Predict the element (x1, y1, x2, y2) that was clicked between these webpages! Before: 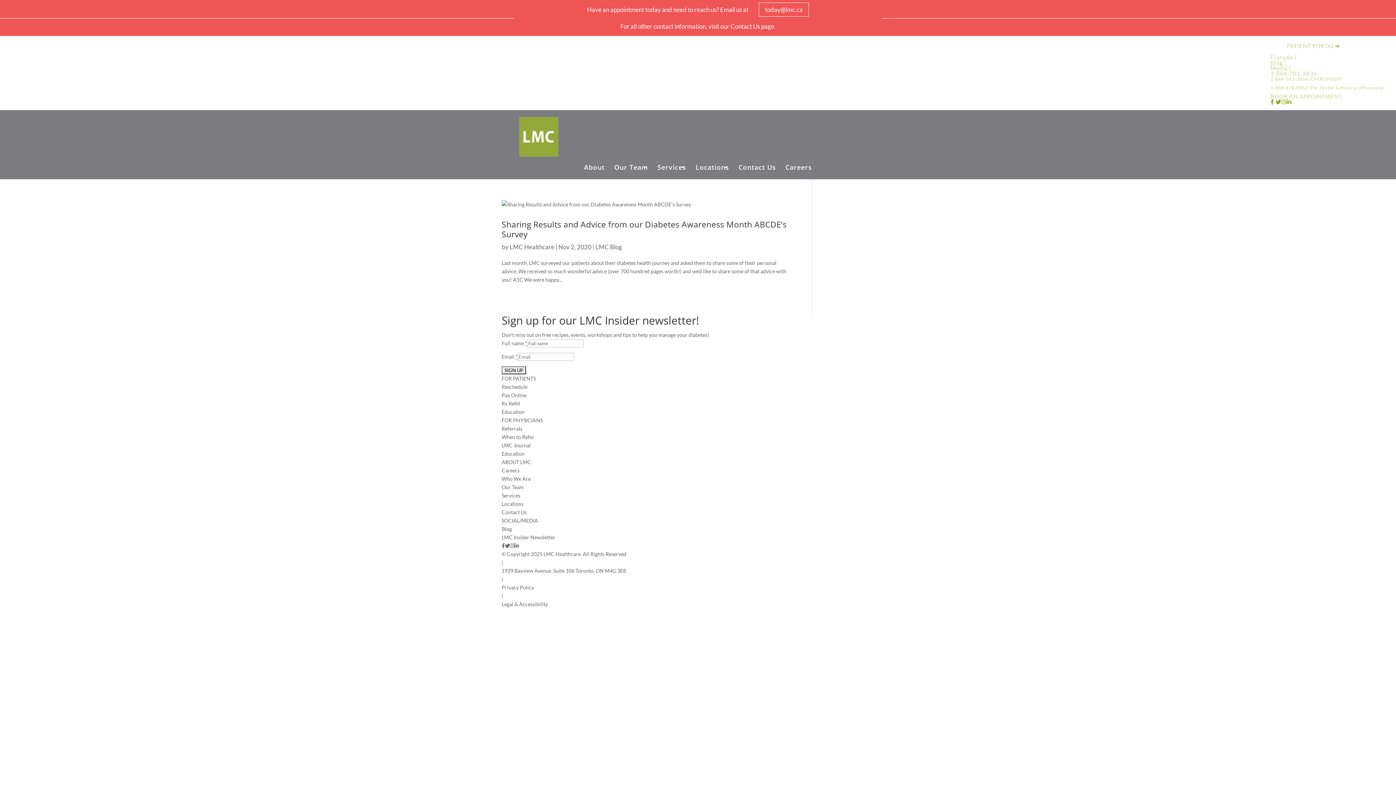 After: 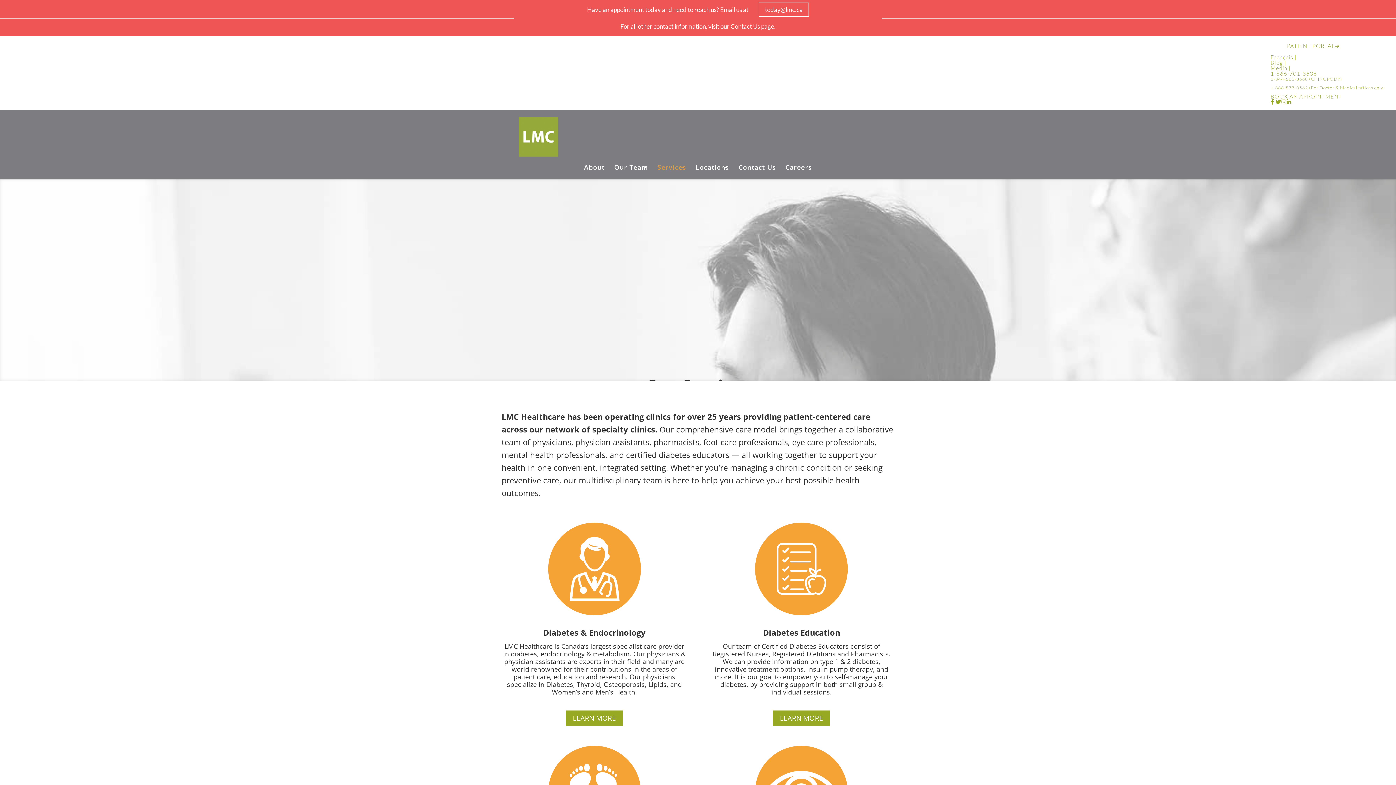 Action: bbox: (657, 164, 686, 179) label: Services